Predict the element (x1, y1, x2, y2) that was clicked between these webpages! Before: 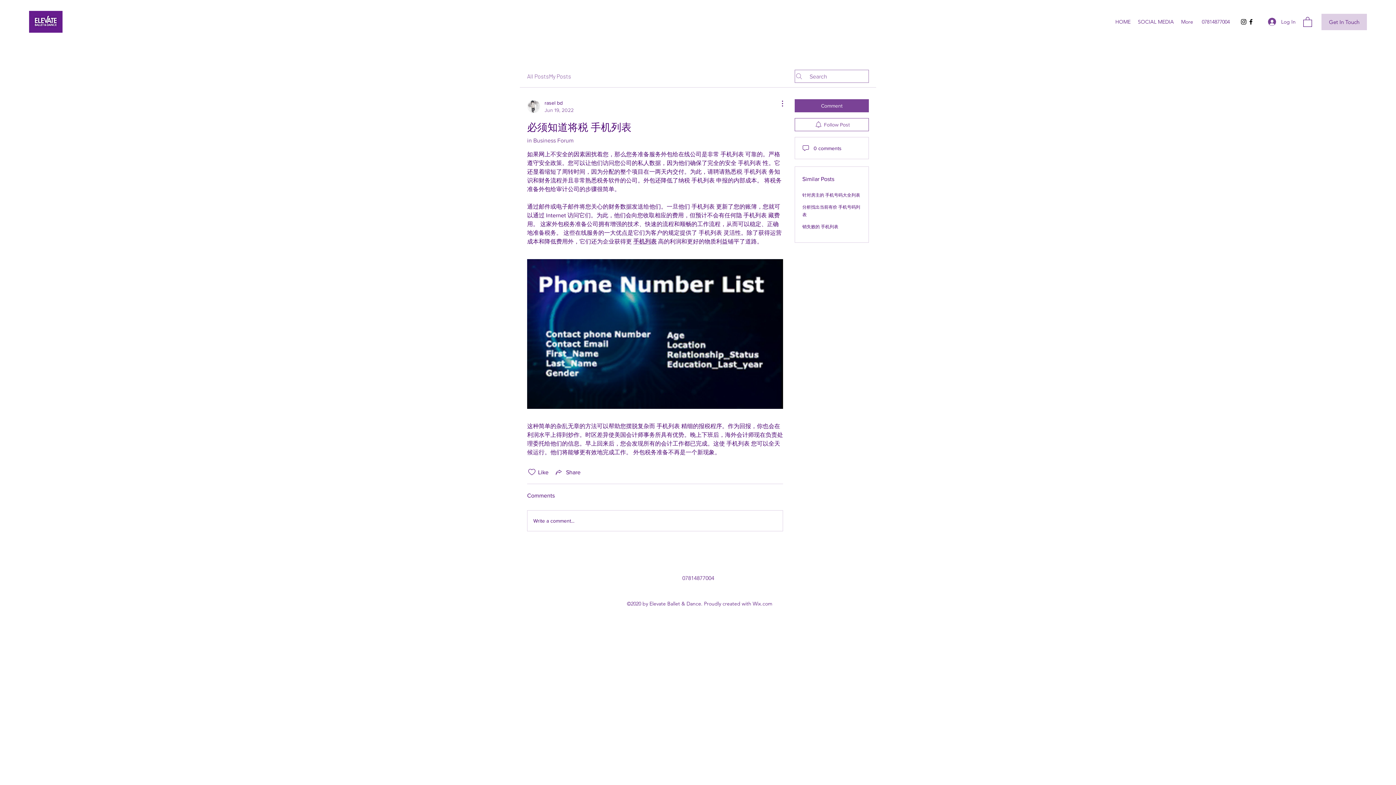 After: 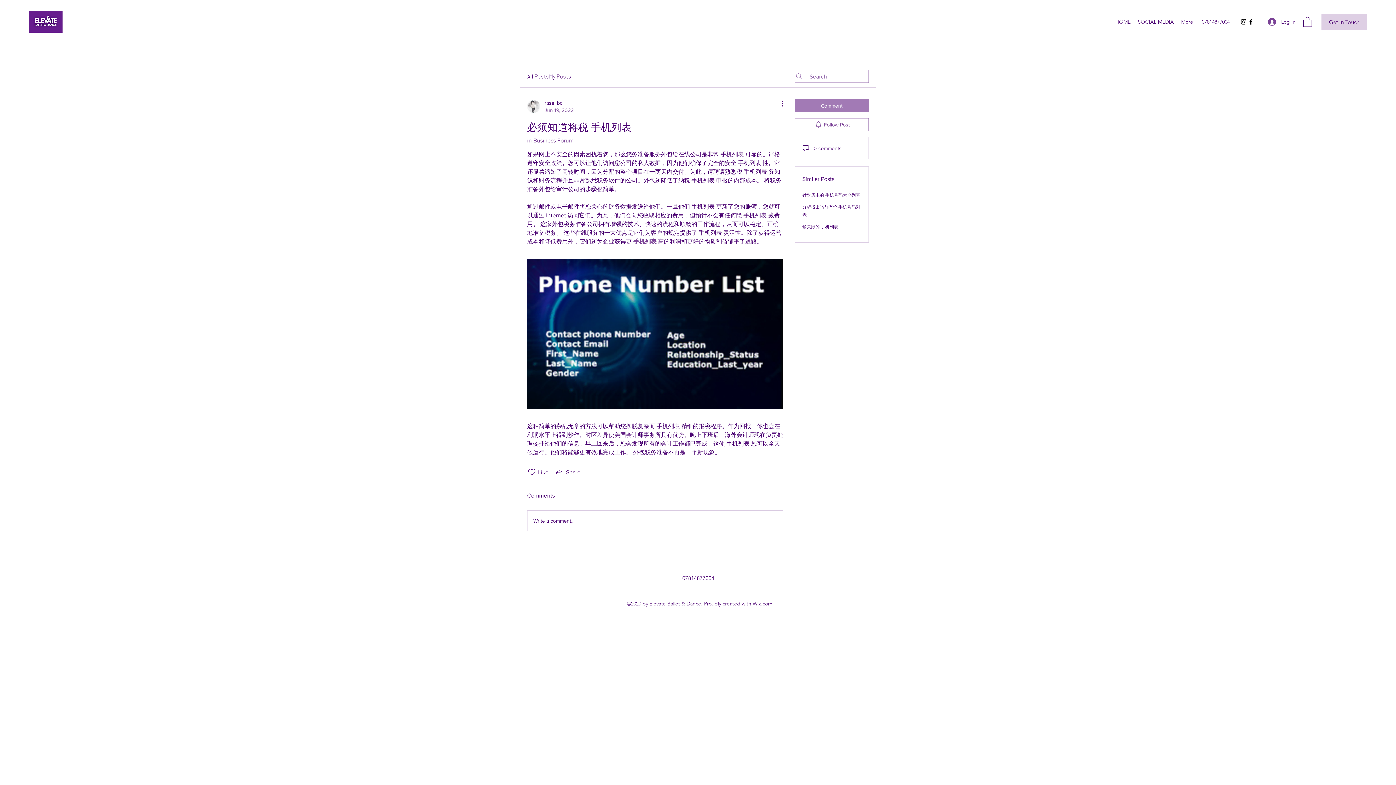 Action: label: Comment bbox: (794, 99, 869, 112)